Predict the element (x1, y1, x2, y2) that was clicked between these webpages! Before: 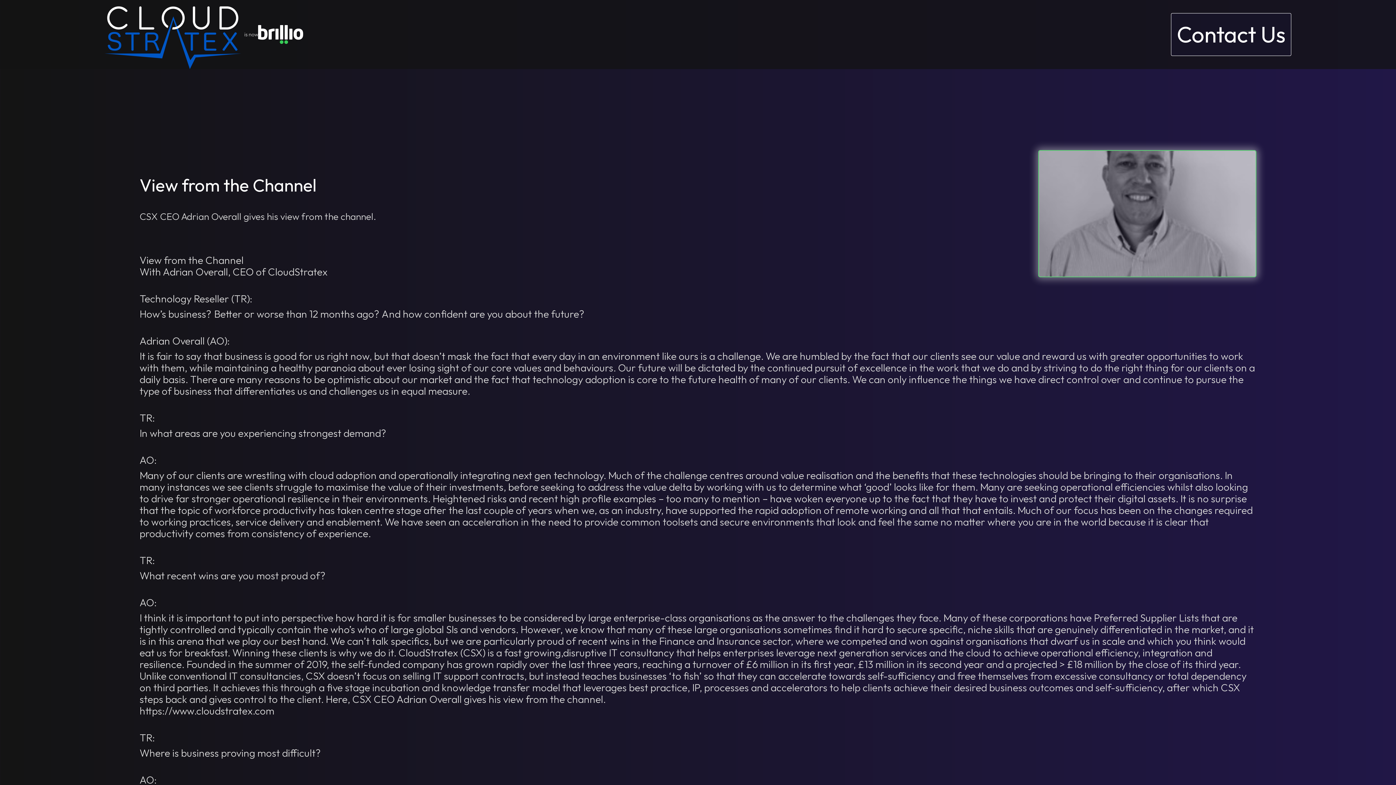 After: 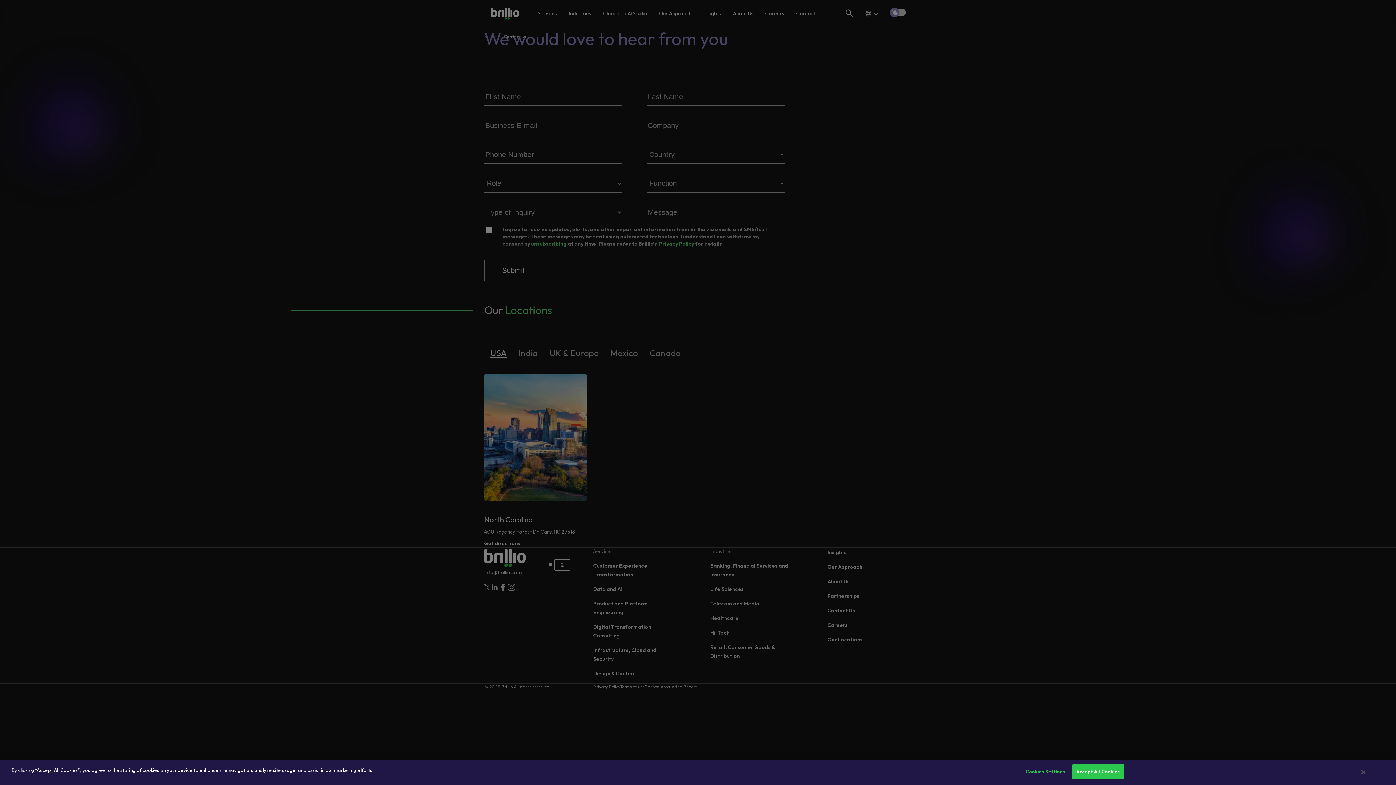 Action: bbox: (1171, 13, 1291, 56) label: Contact Us